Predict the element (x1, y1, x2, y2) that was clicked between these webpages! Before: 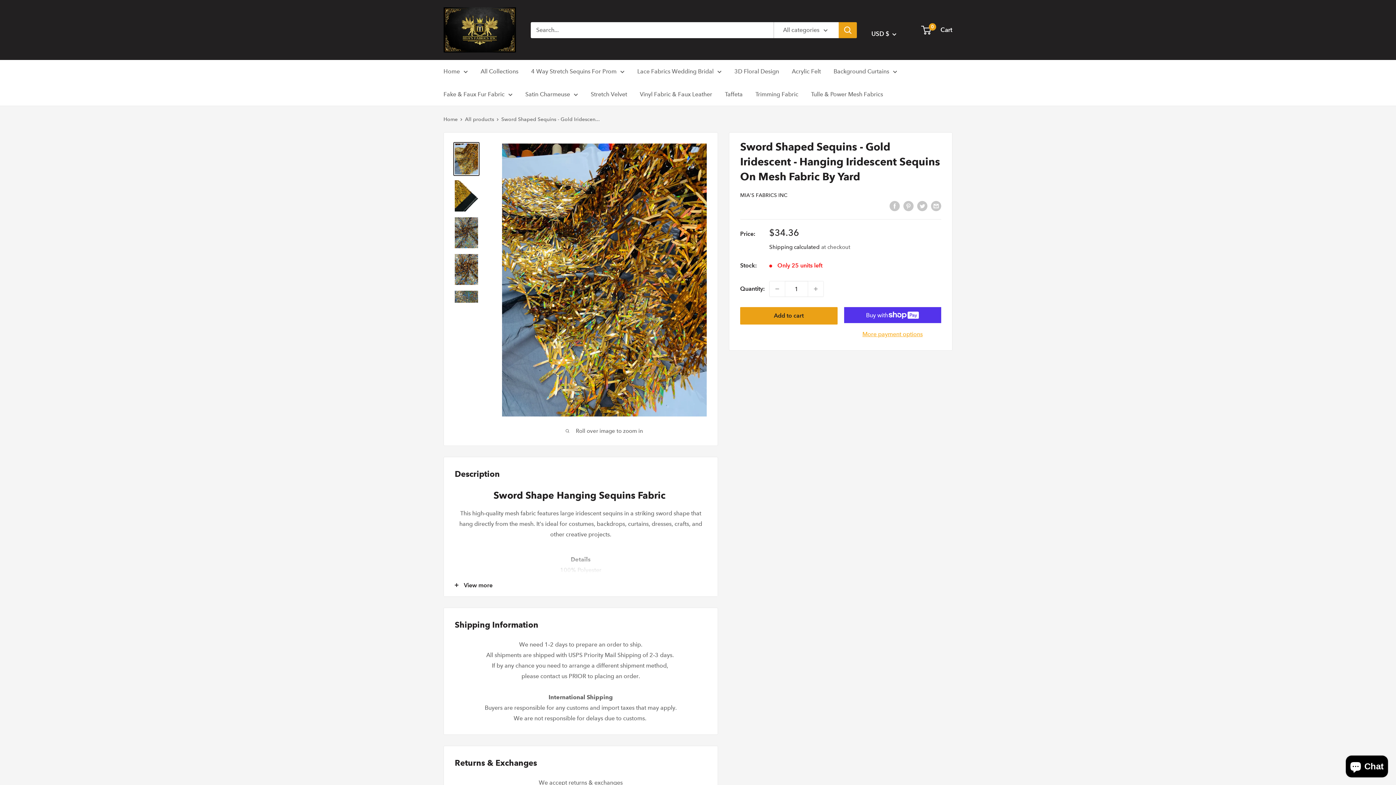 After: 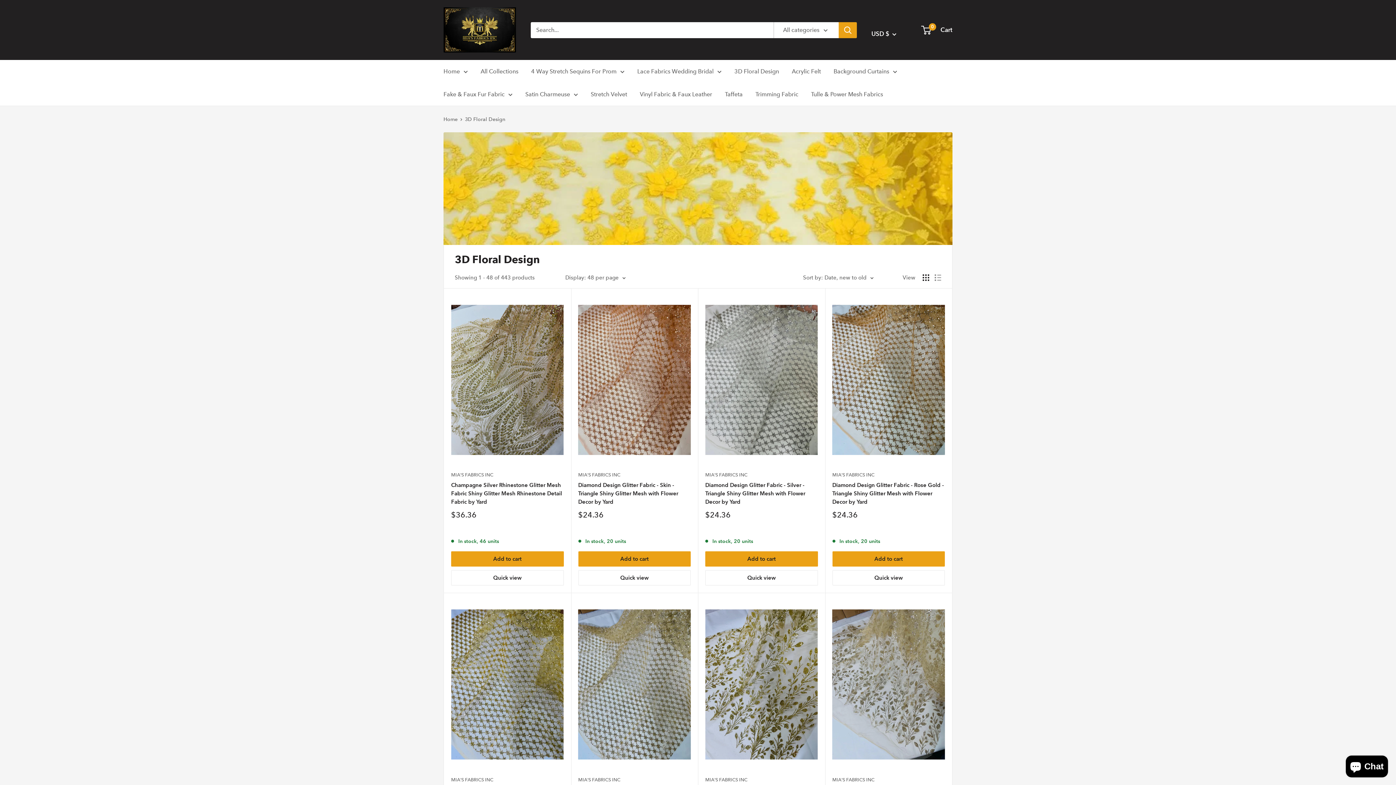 Action: bbox: (734, 66, 779, 76) label: 3D Floral Design